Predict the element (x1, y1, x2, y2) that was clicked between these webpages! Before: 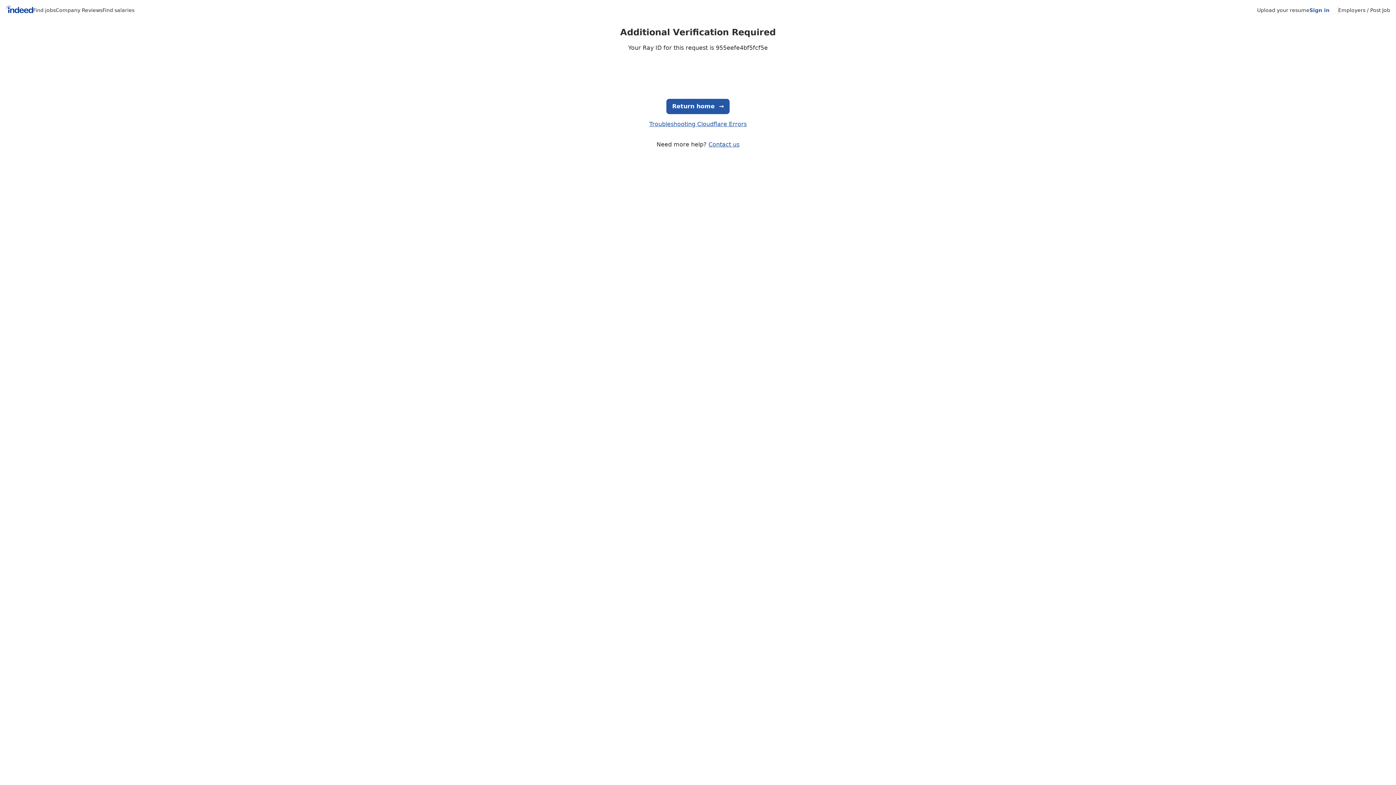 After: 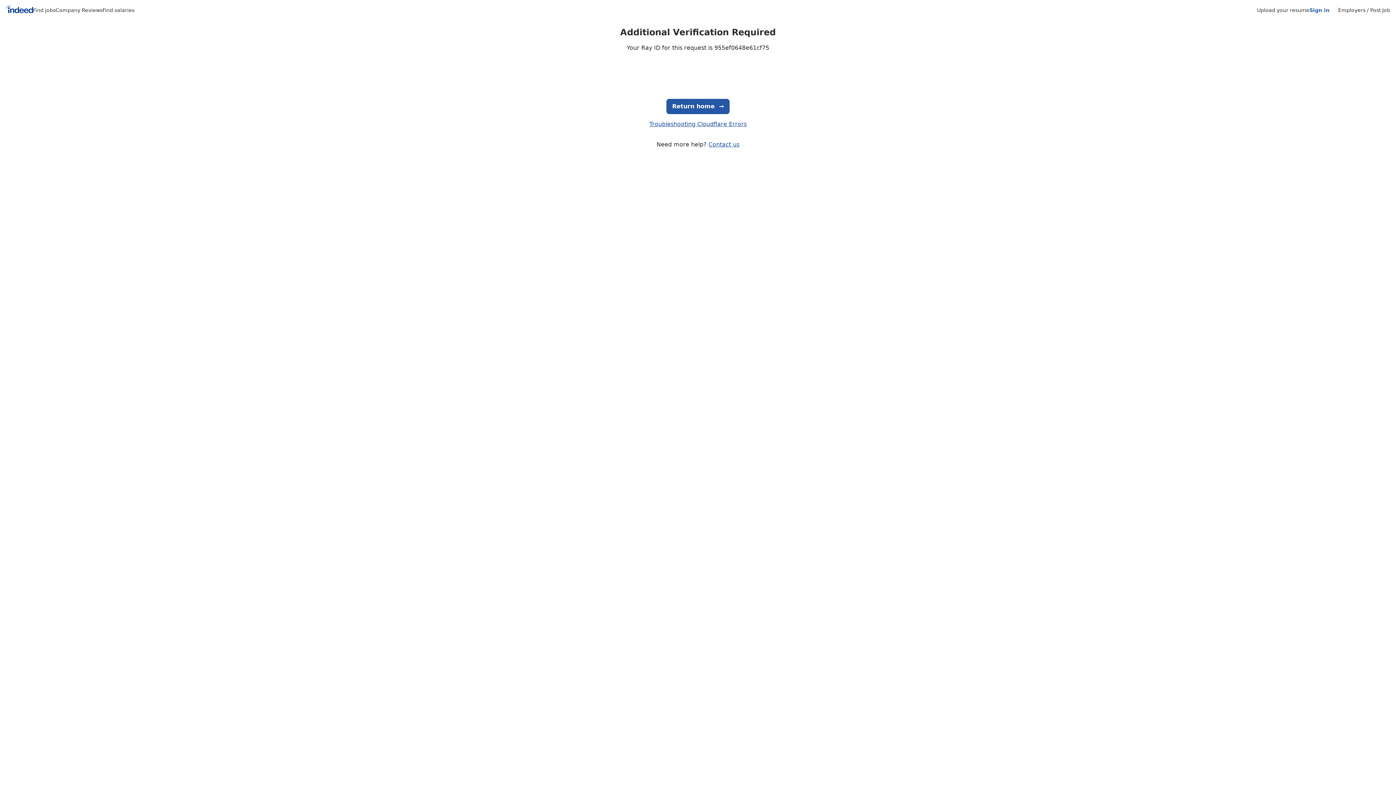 Action: bbox: (708, 141, 739, 148) label: Contact us